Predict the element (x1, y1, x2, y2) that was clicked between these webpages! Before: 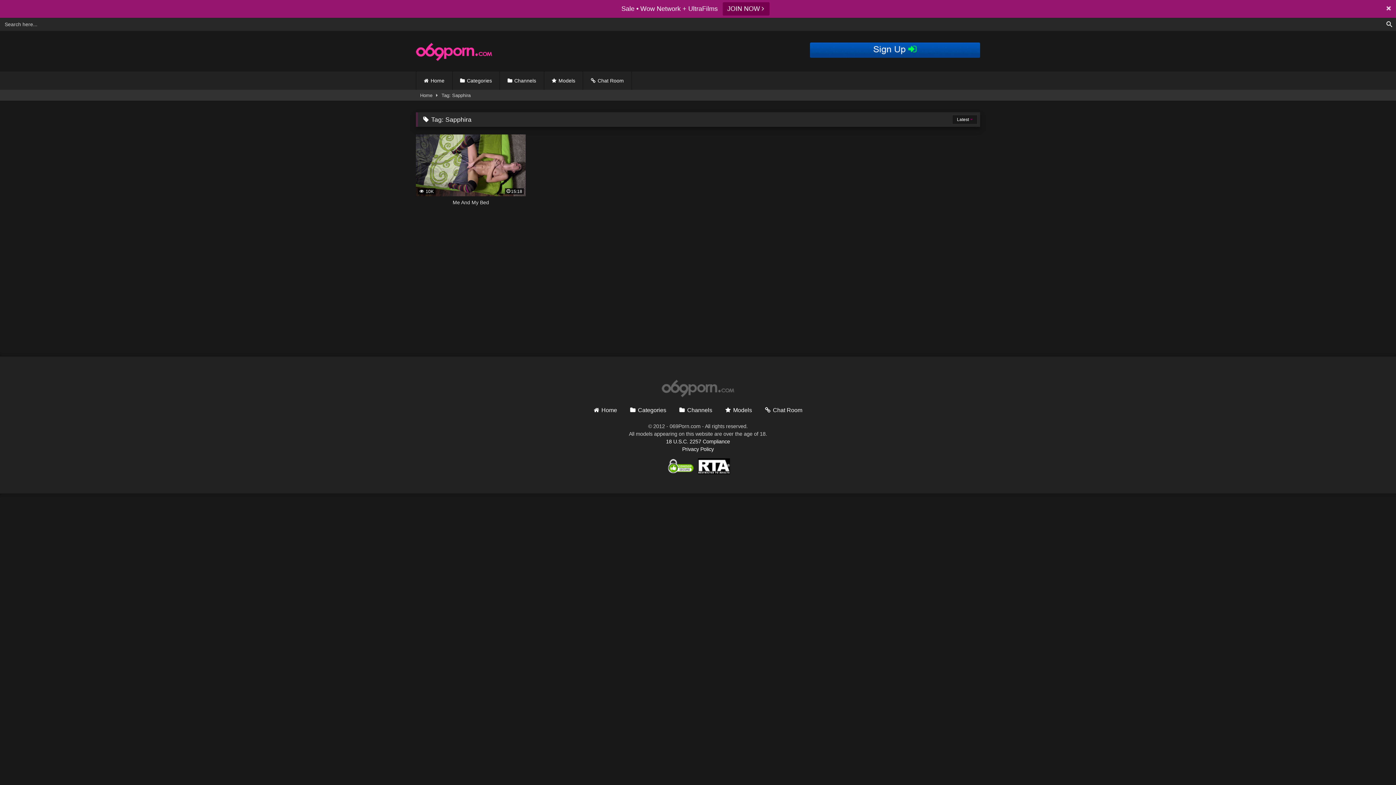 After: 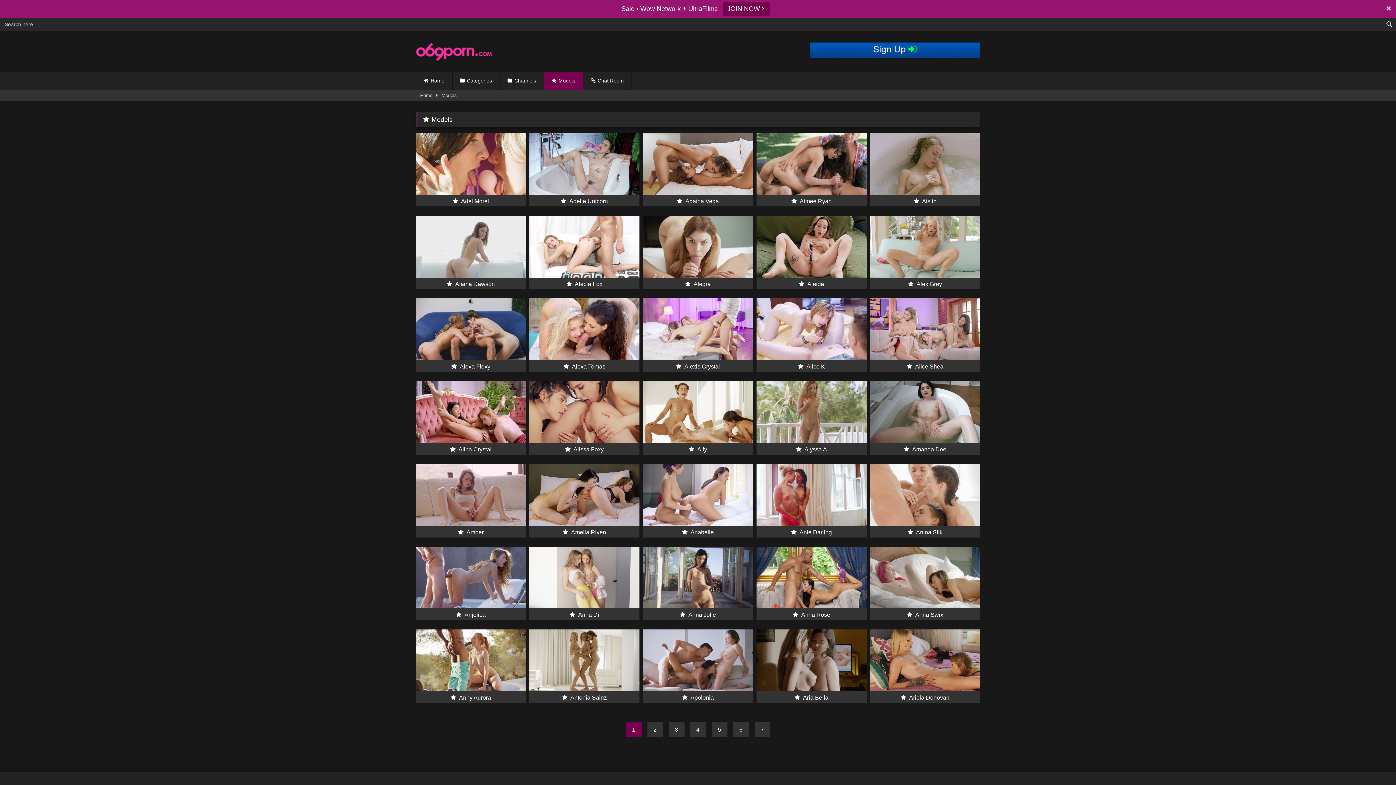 Action: label: Models bbox: (725, 389, 752, 395)